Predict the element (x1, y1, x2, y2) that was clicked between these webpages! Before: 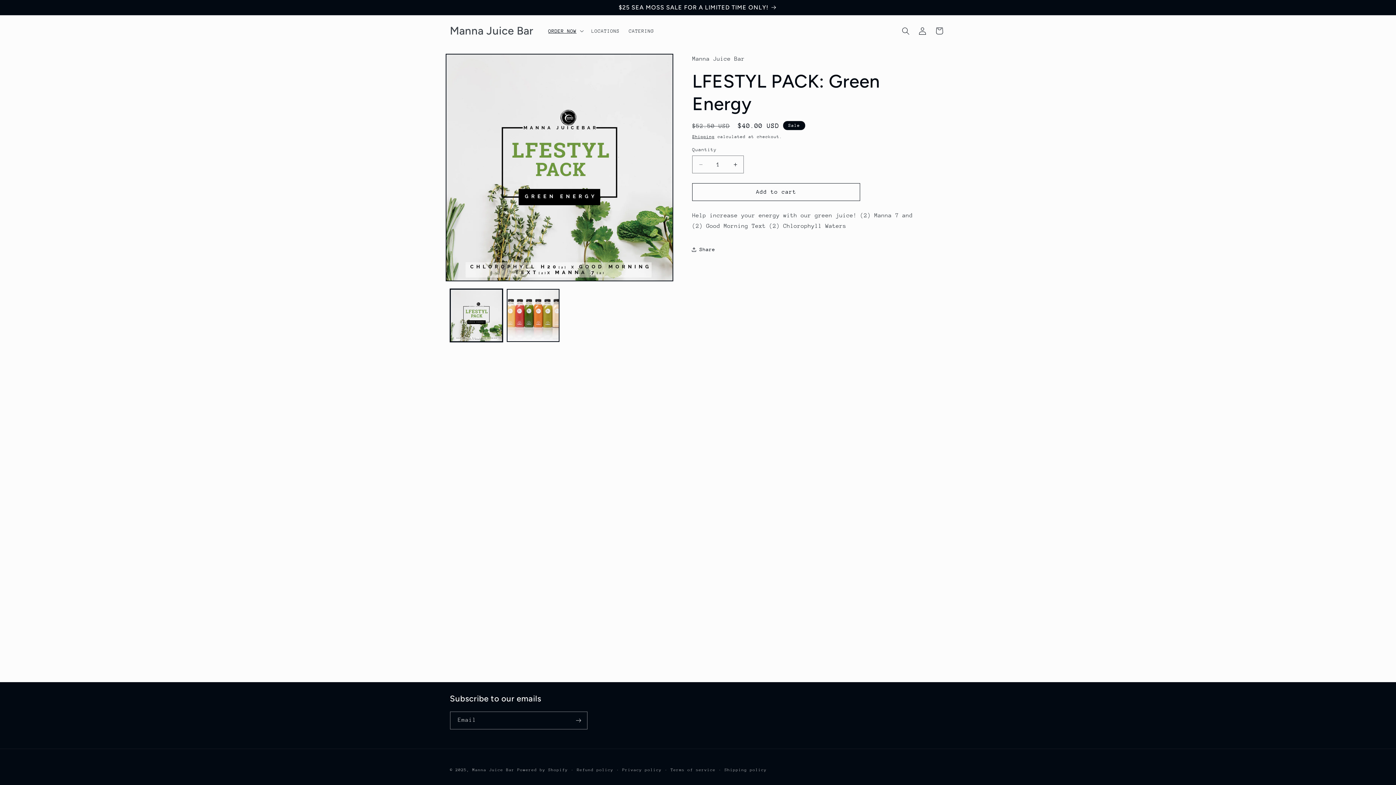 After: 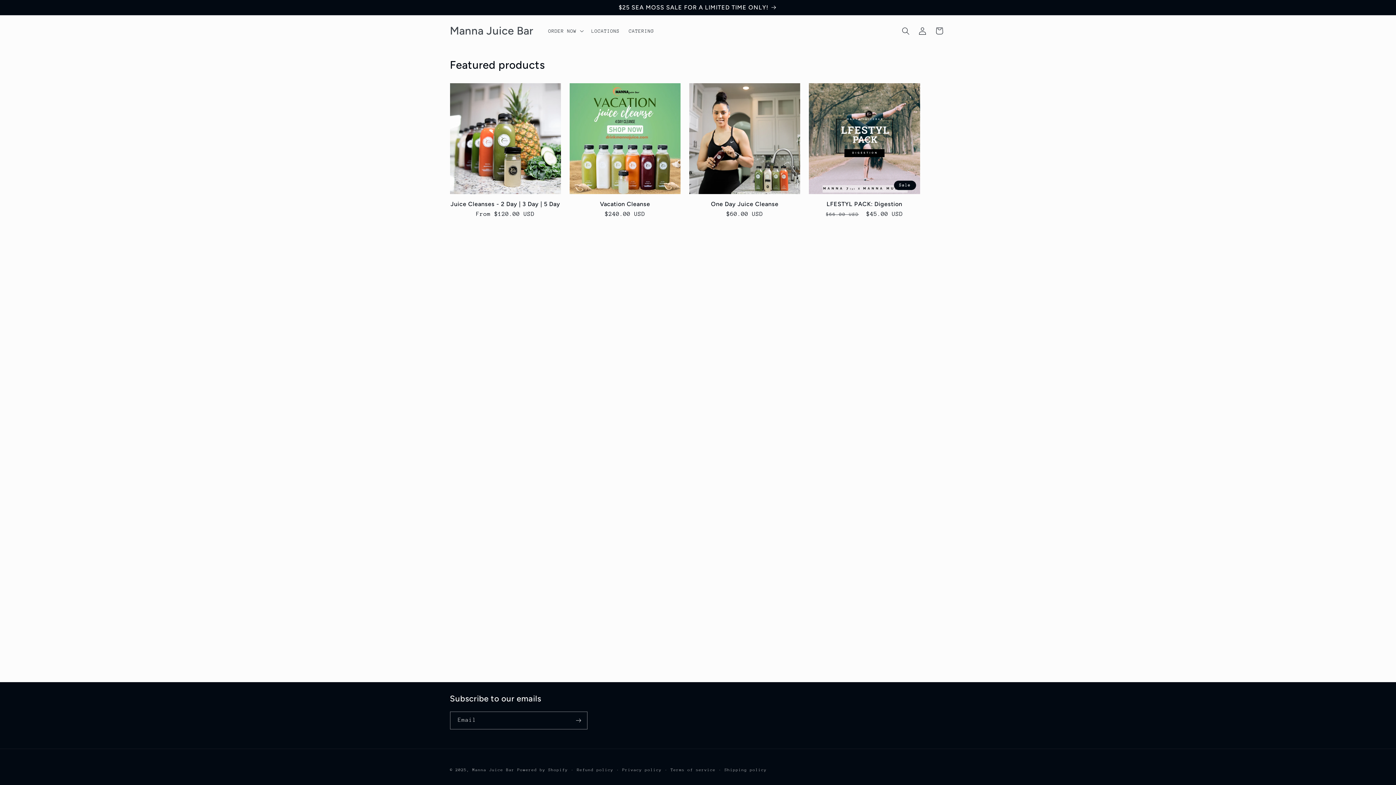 Action: label: Manna Juice Bar bbox: (472, 768, 514, 772)